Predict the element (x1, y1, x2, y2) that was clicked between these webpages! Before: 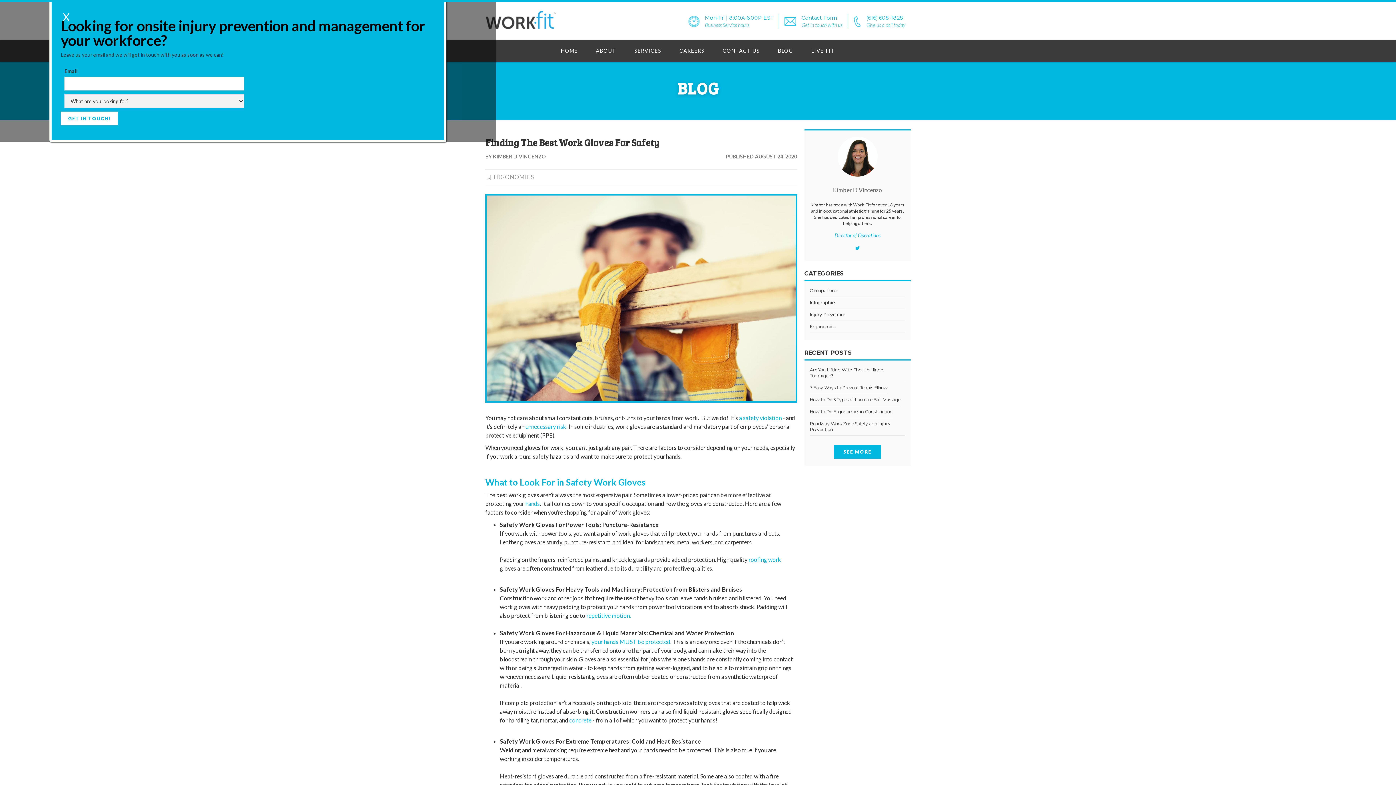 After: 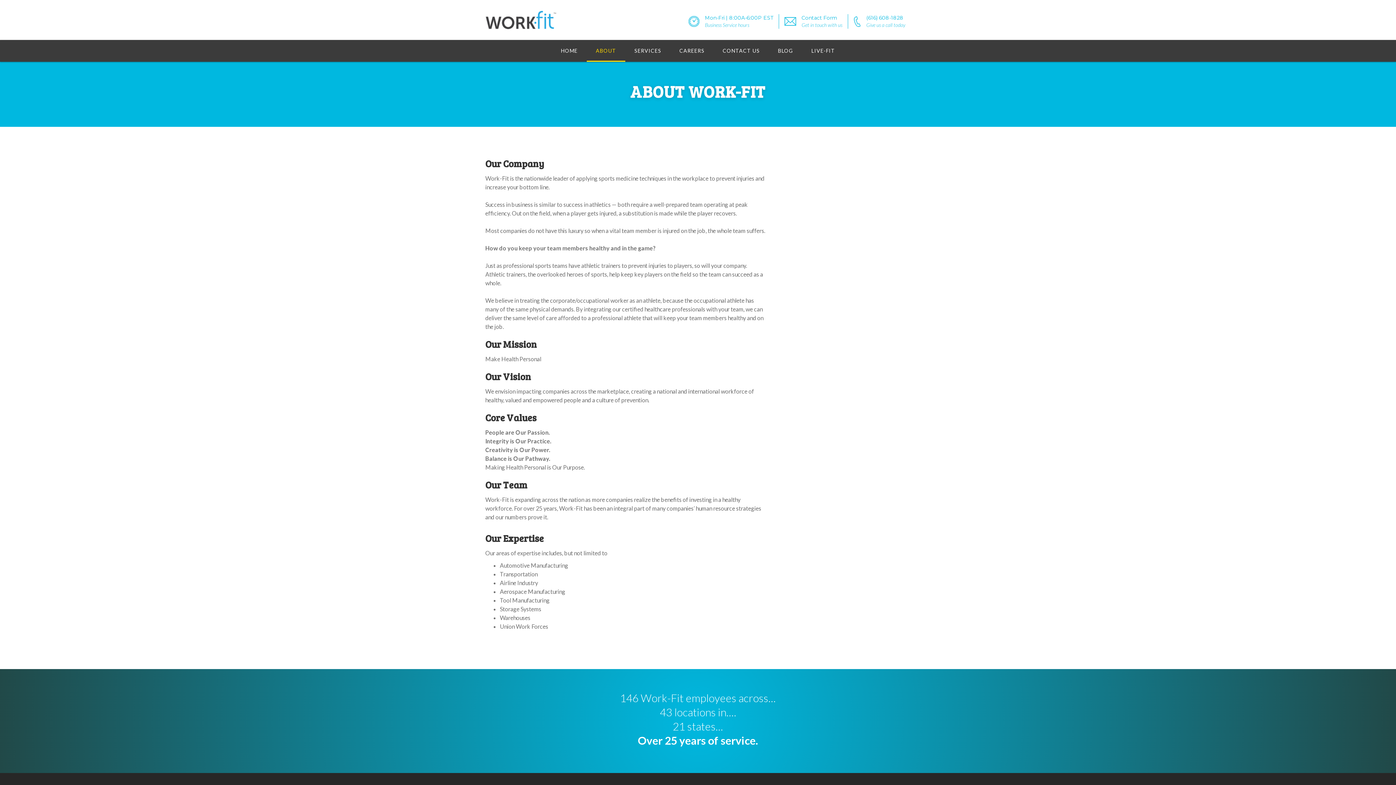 Action: bbox: (586, 40, 625, 61) label: ABOUT